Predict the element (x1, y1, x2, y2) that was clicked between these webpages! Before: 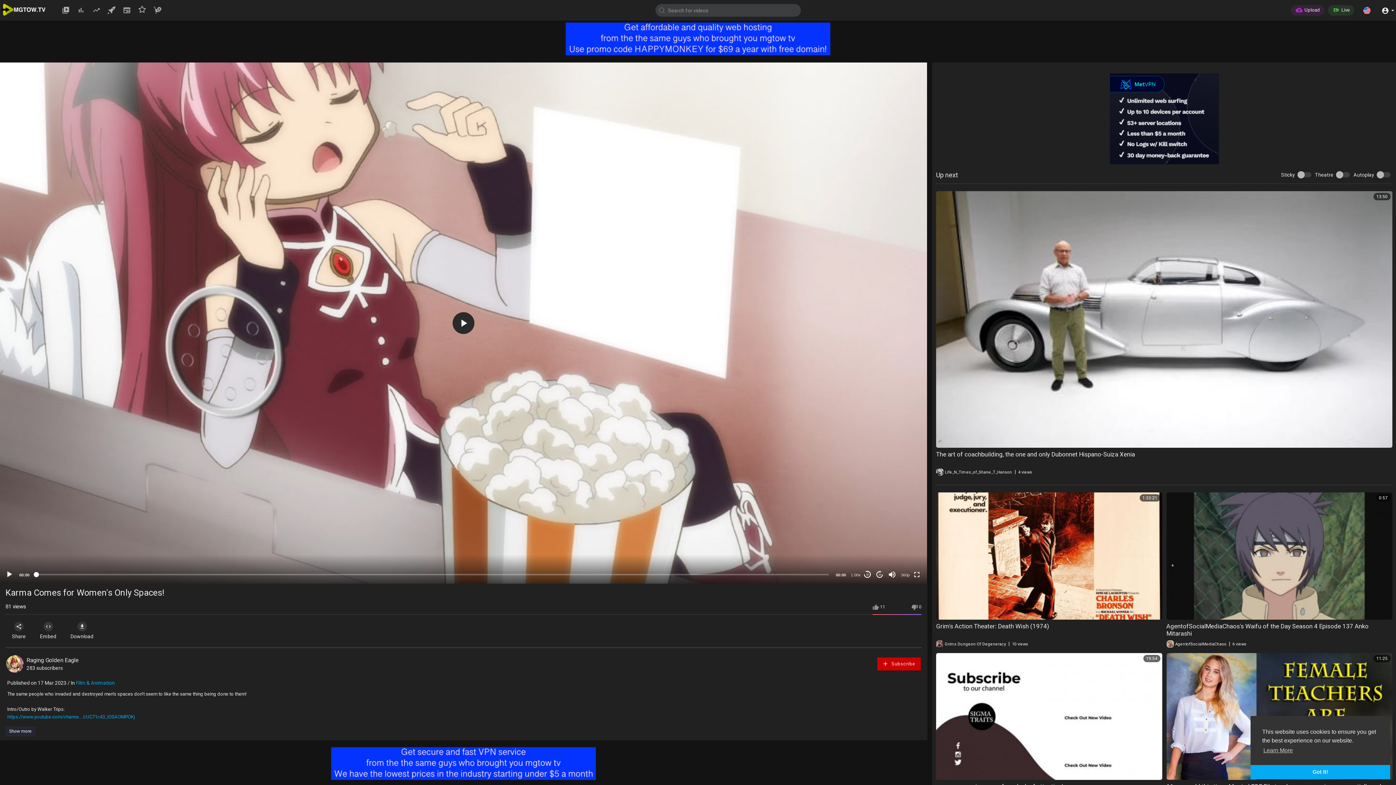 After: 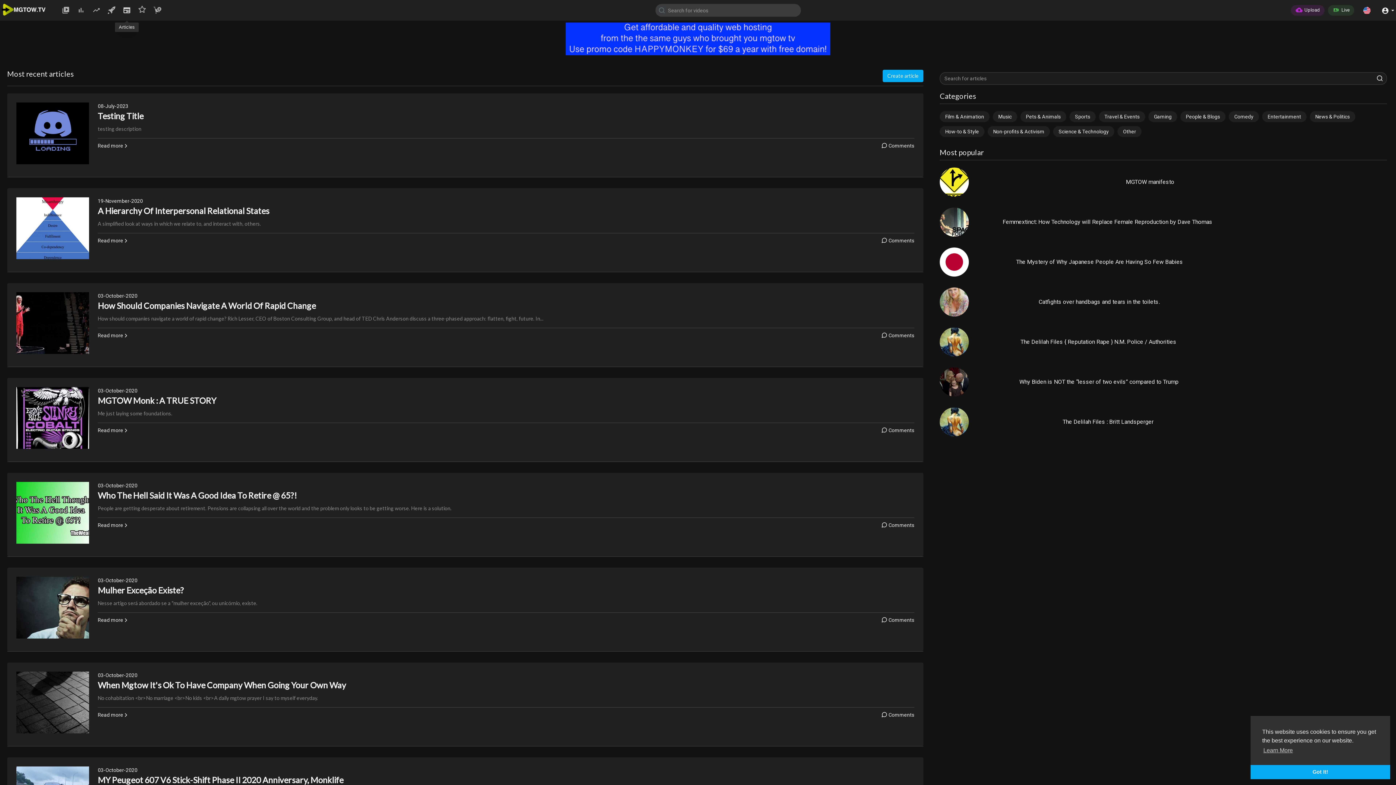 Action: bbox: (120, 0, 133, 20)